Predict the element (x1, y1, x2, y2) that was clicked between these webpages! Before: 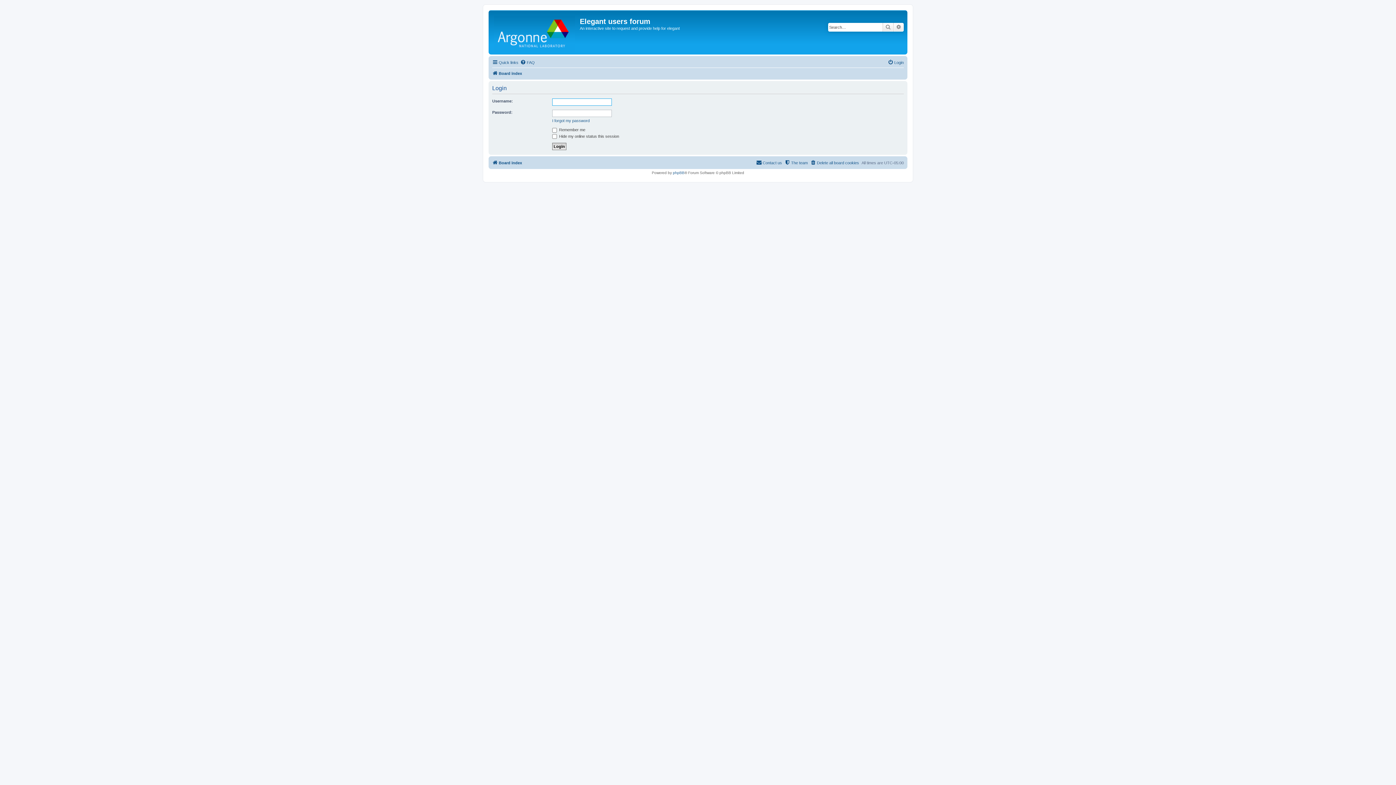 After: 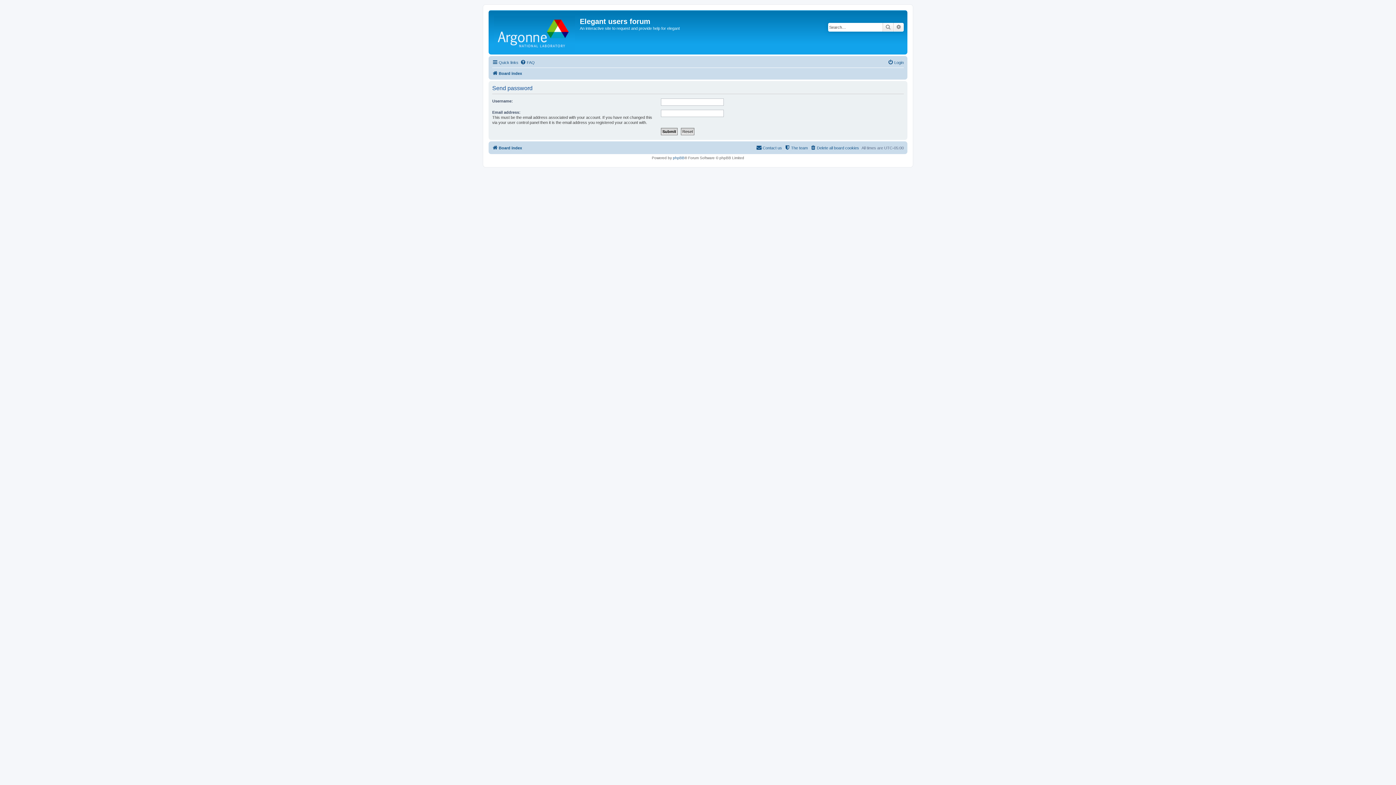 Action: bbox: (552, 118, 589, 123) label: I forgot my password